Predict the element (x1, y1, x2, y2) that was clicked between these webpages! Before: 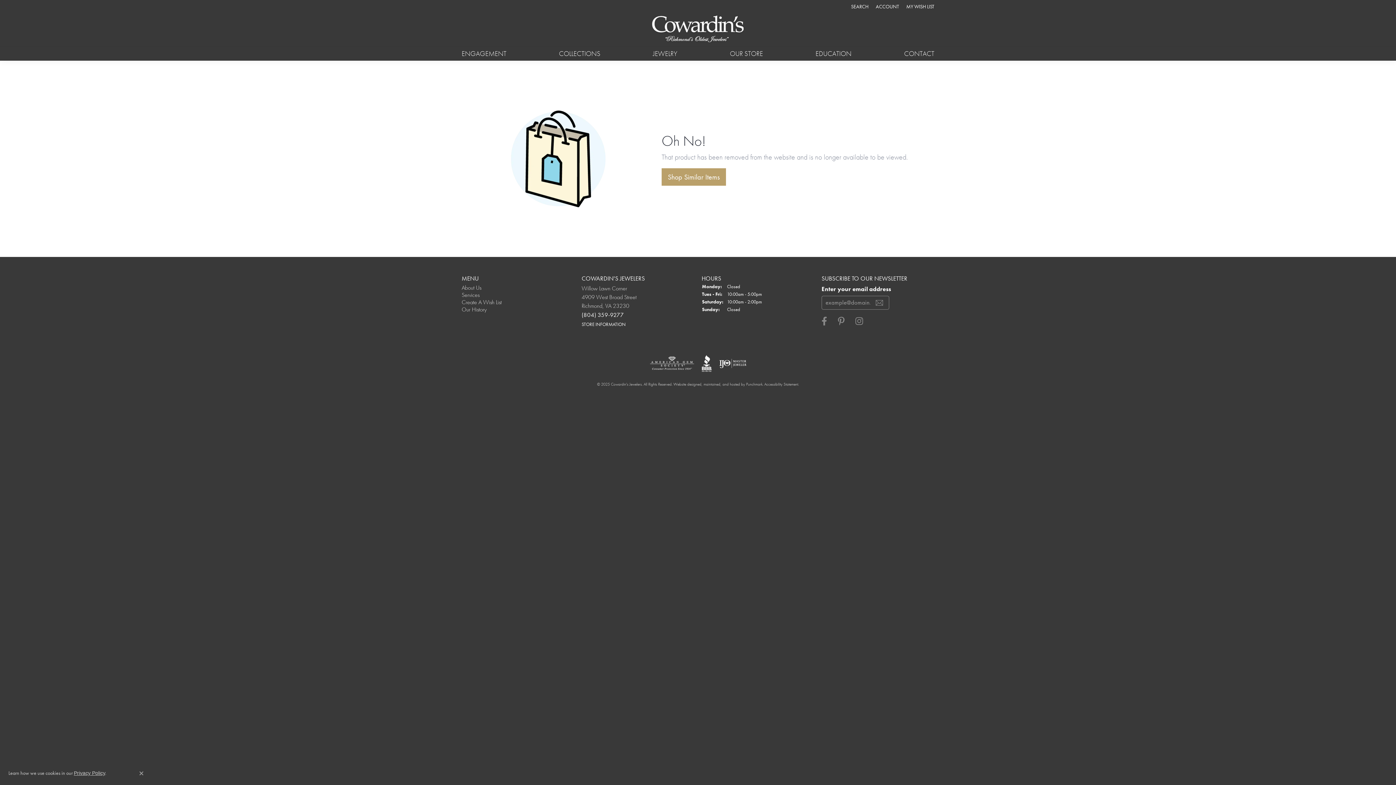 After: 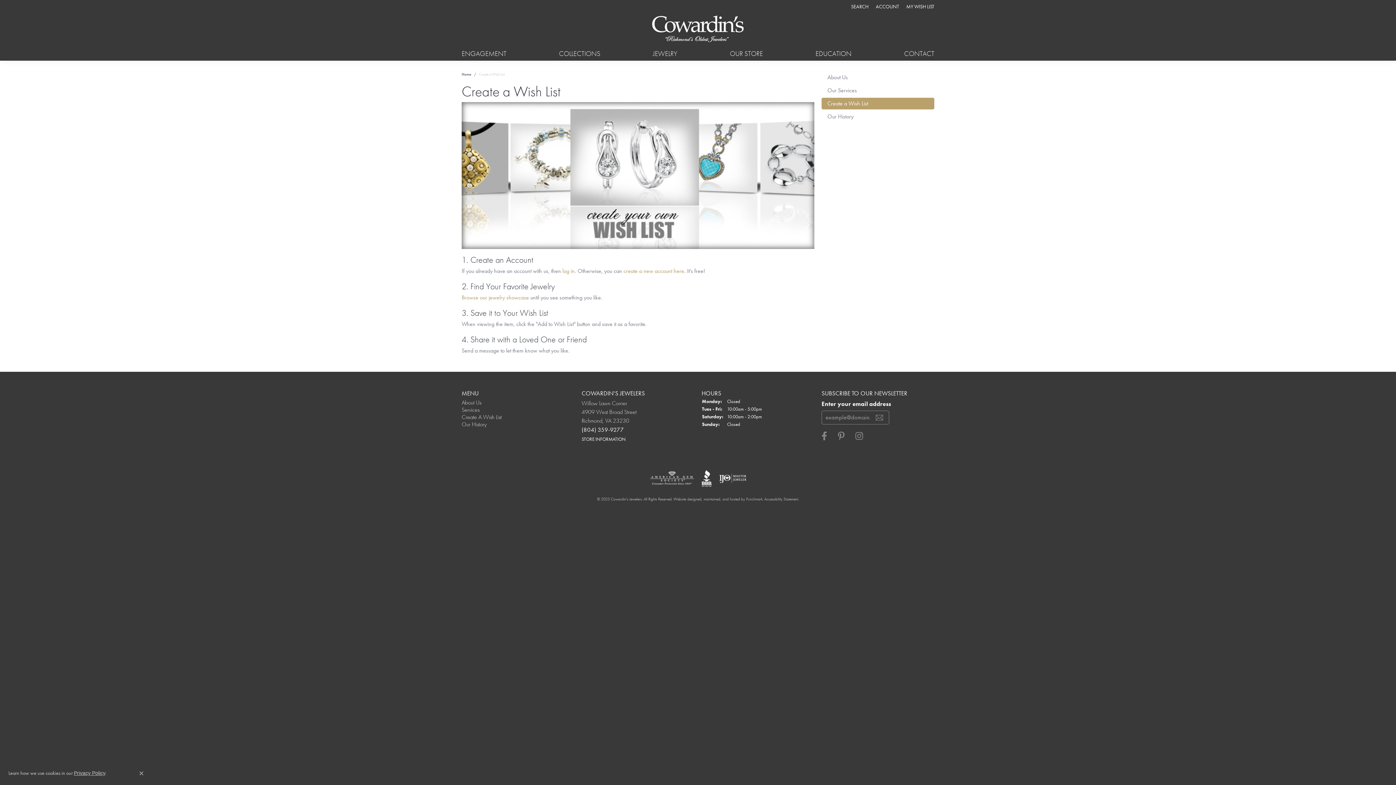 Action: bbox: (461, 298, 501, 306) label: Create A Wish List